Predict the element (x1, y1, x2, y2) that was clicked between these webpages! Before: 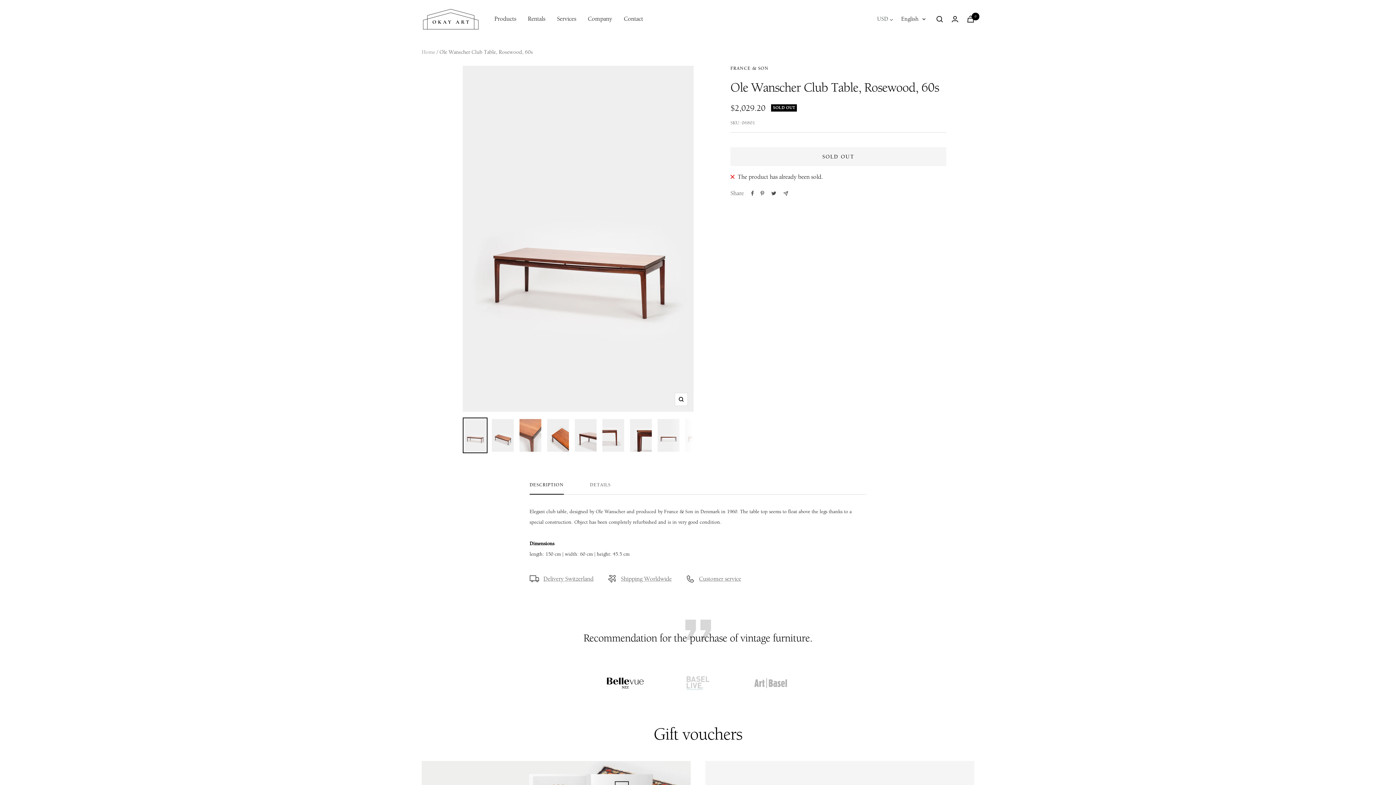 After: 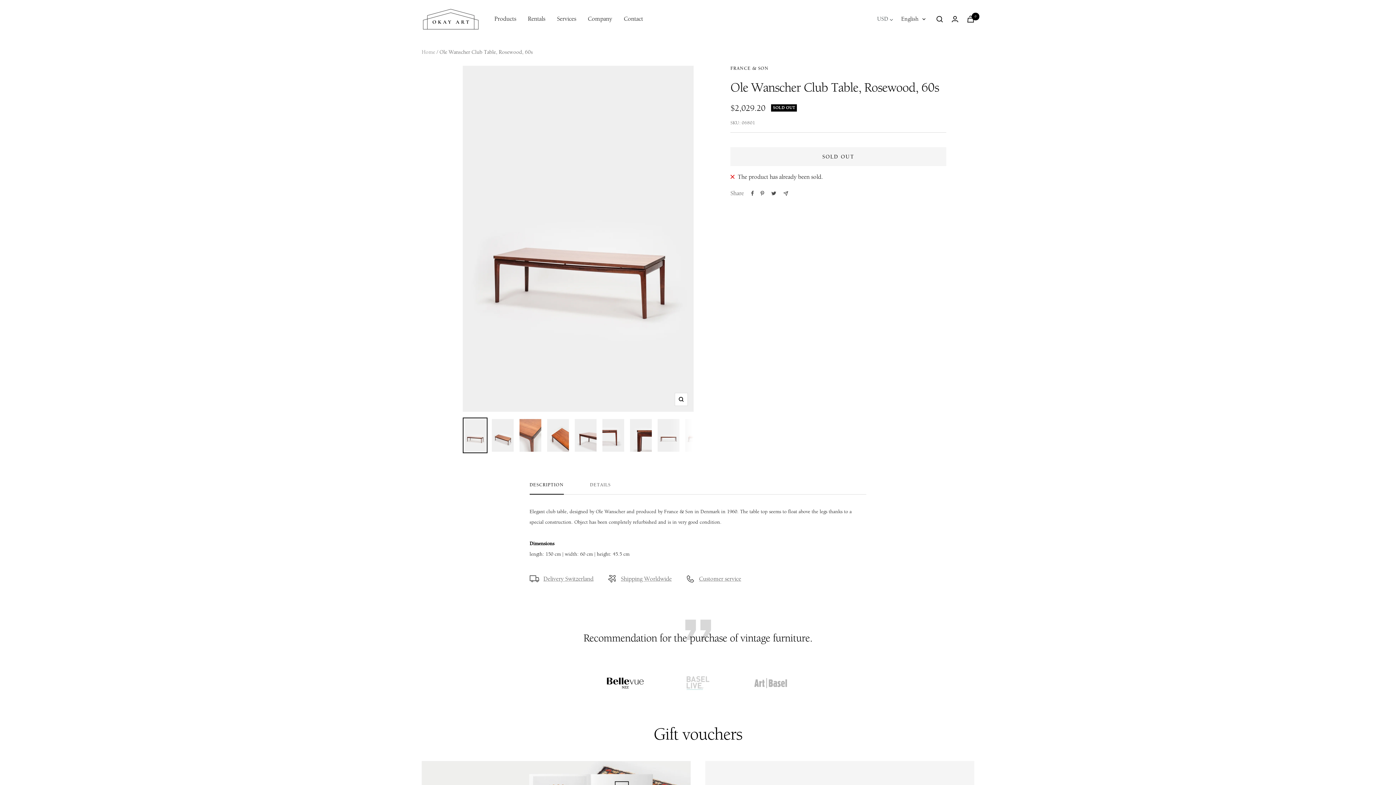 Action: bbox: (603, 674, 647, 692) label: Go to slide 1